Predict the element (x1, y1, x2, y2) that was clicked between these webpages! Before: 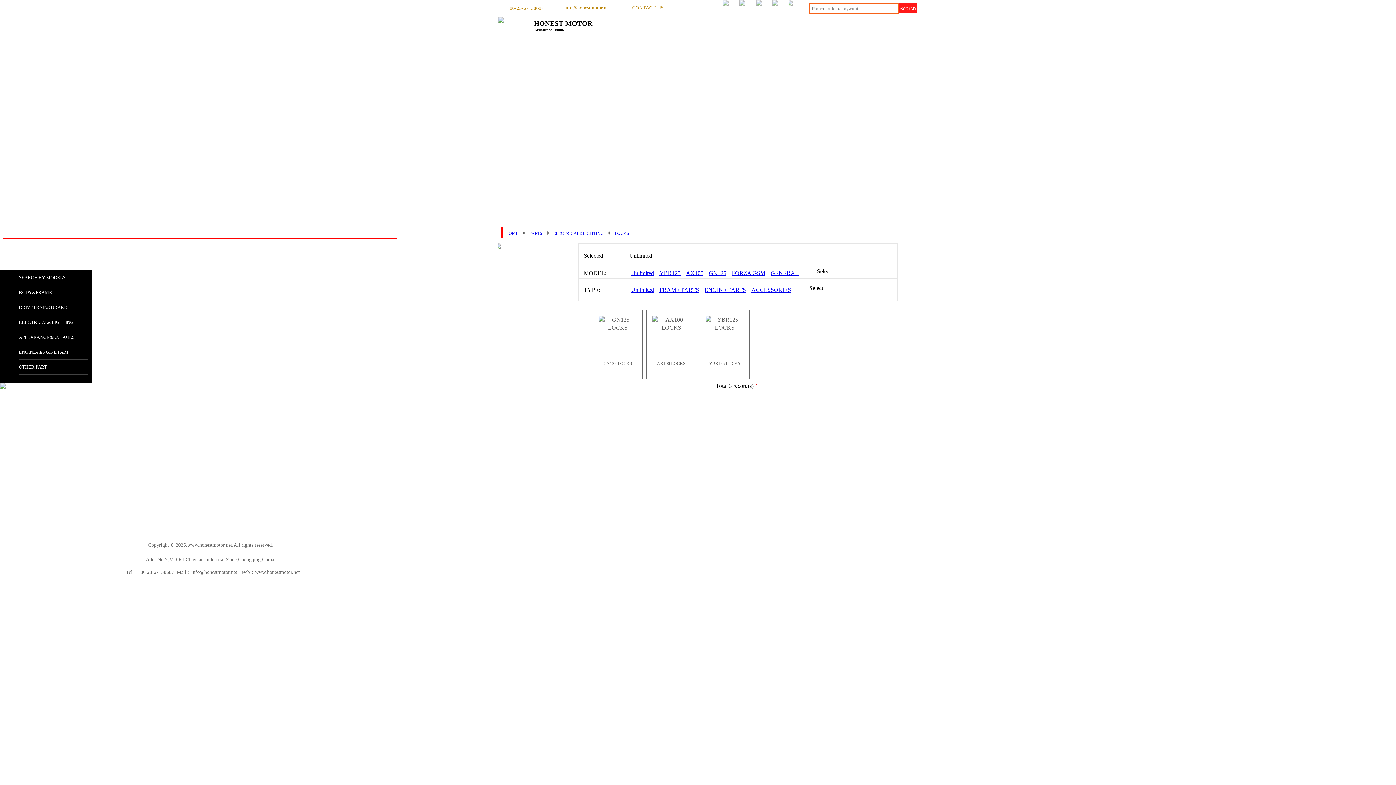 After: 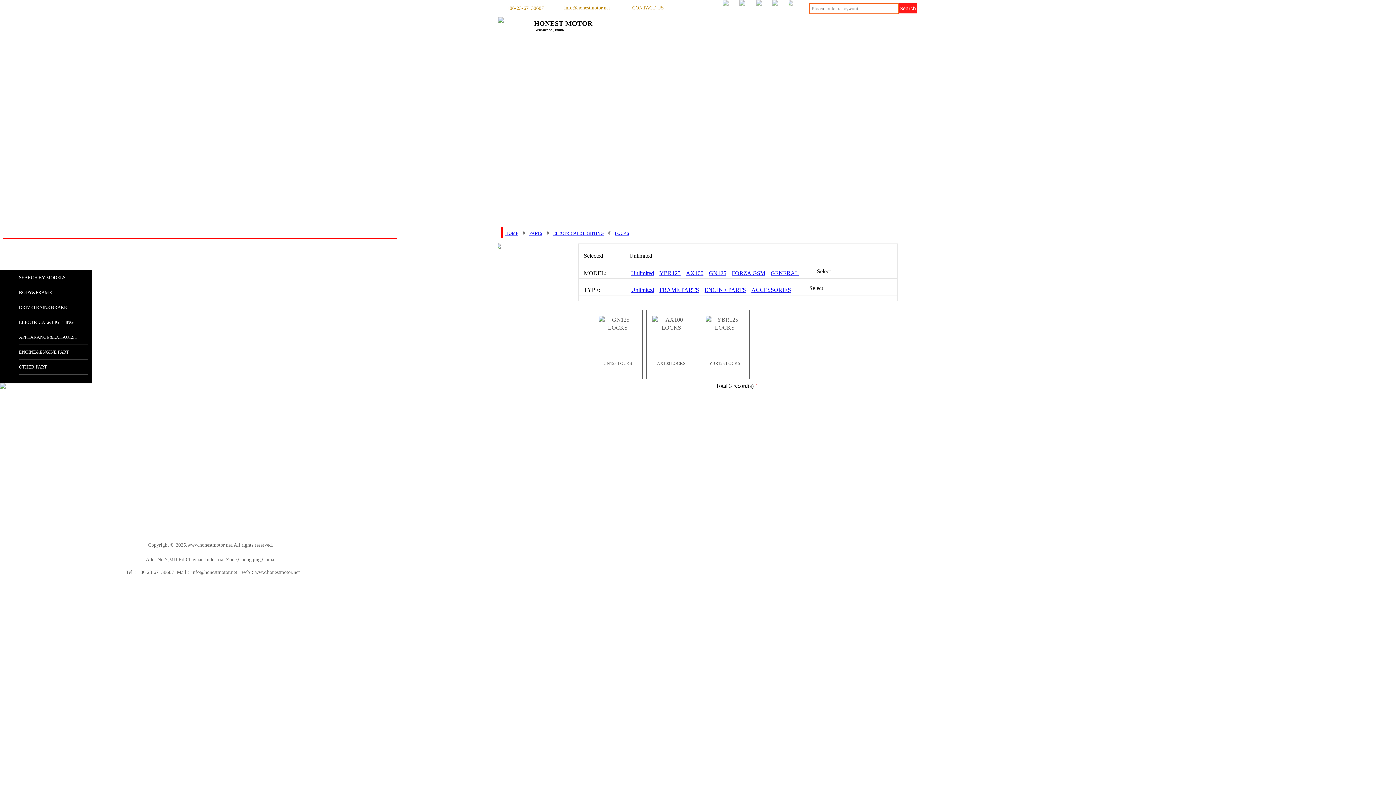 Action: bbox: (614, 230, 629, 236) label: LOCKS